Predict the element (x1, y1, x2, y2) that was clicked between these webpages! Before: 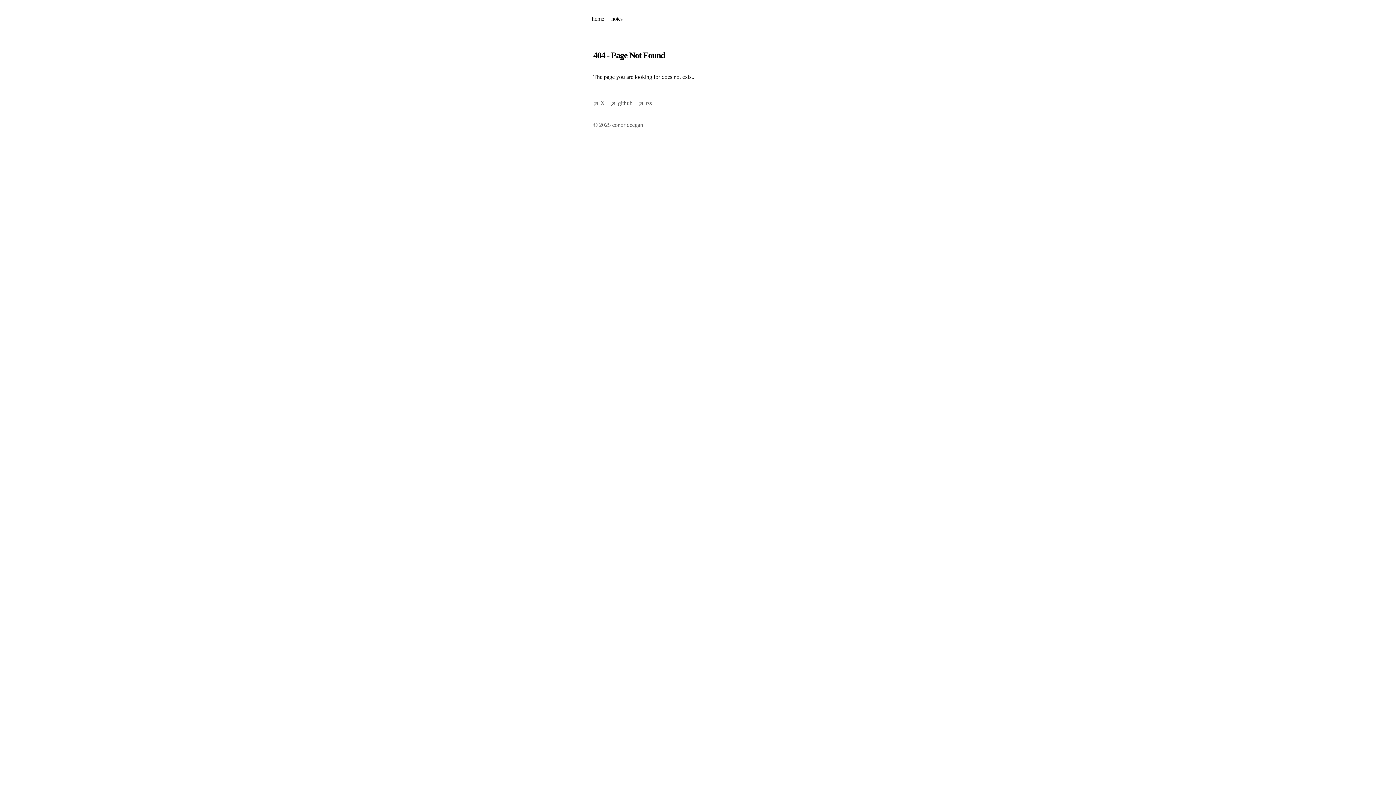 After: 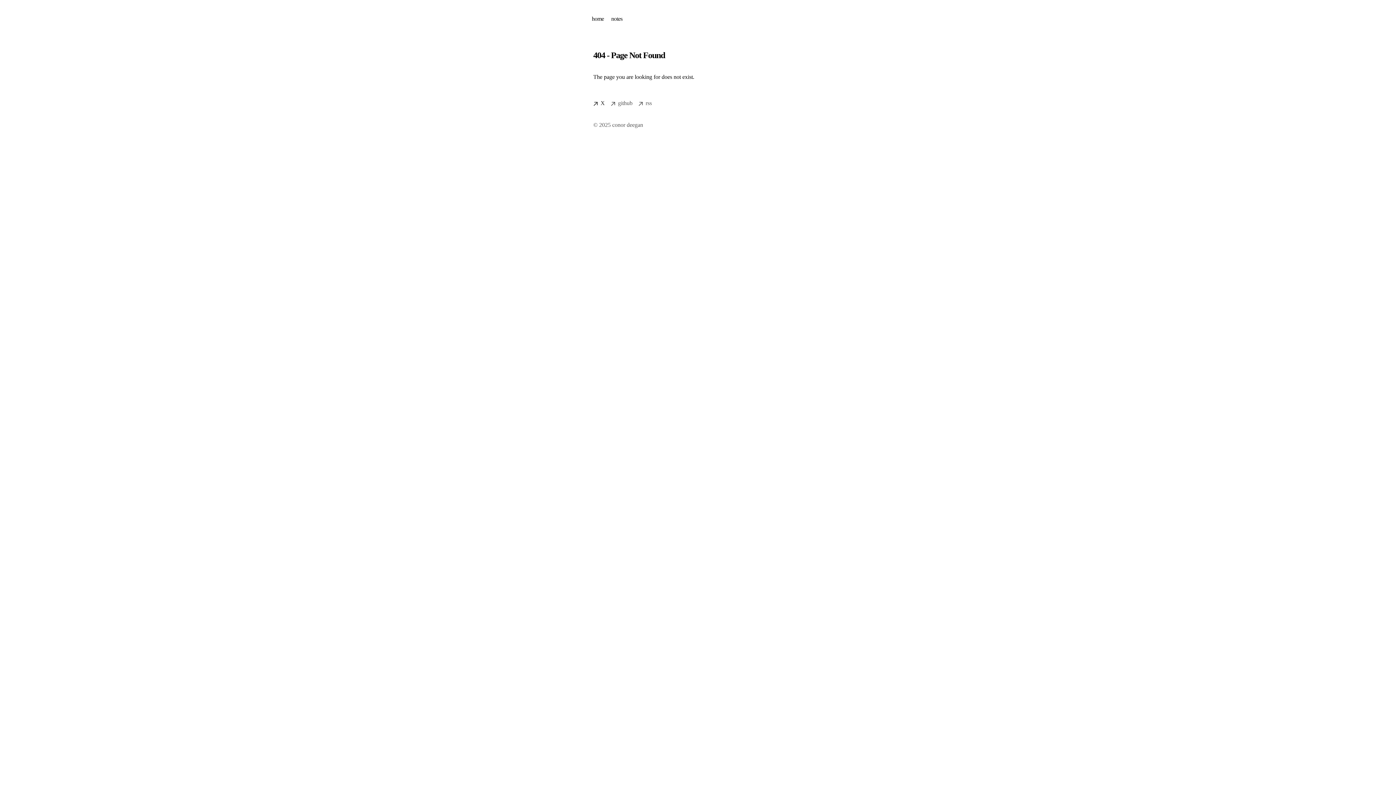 Action: bbox: (593, 98, 605, 109) label: X